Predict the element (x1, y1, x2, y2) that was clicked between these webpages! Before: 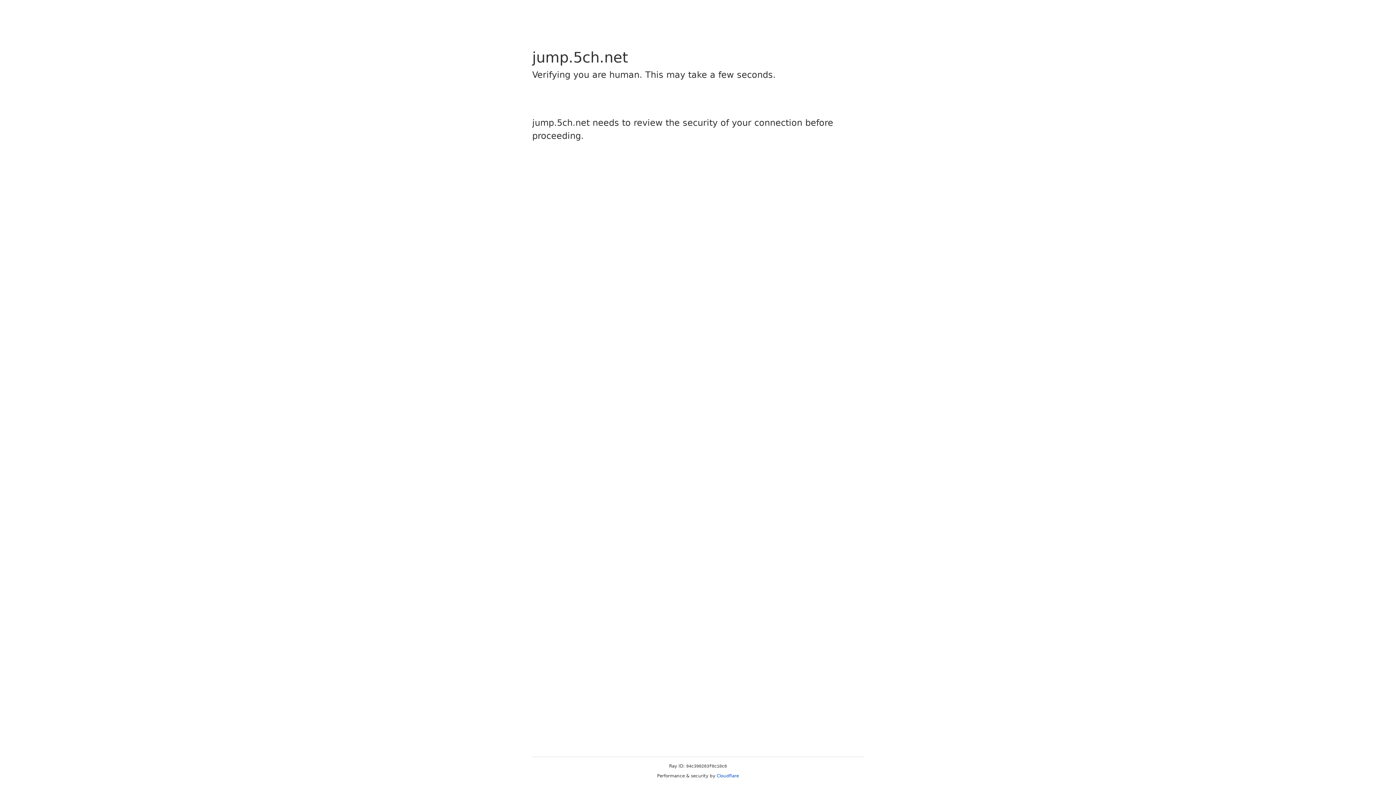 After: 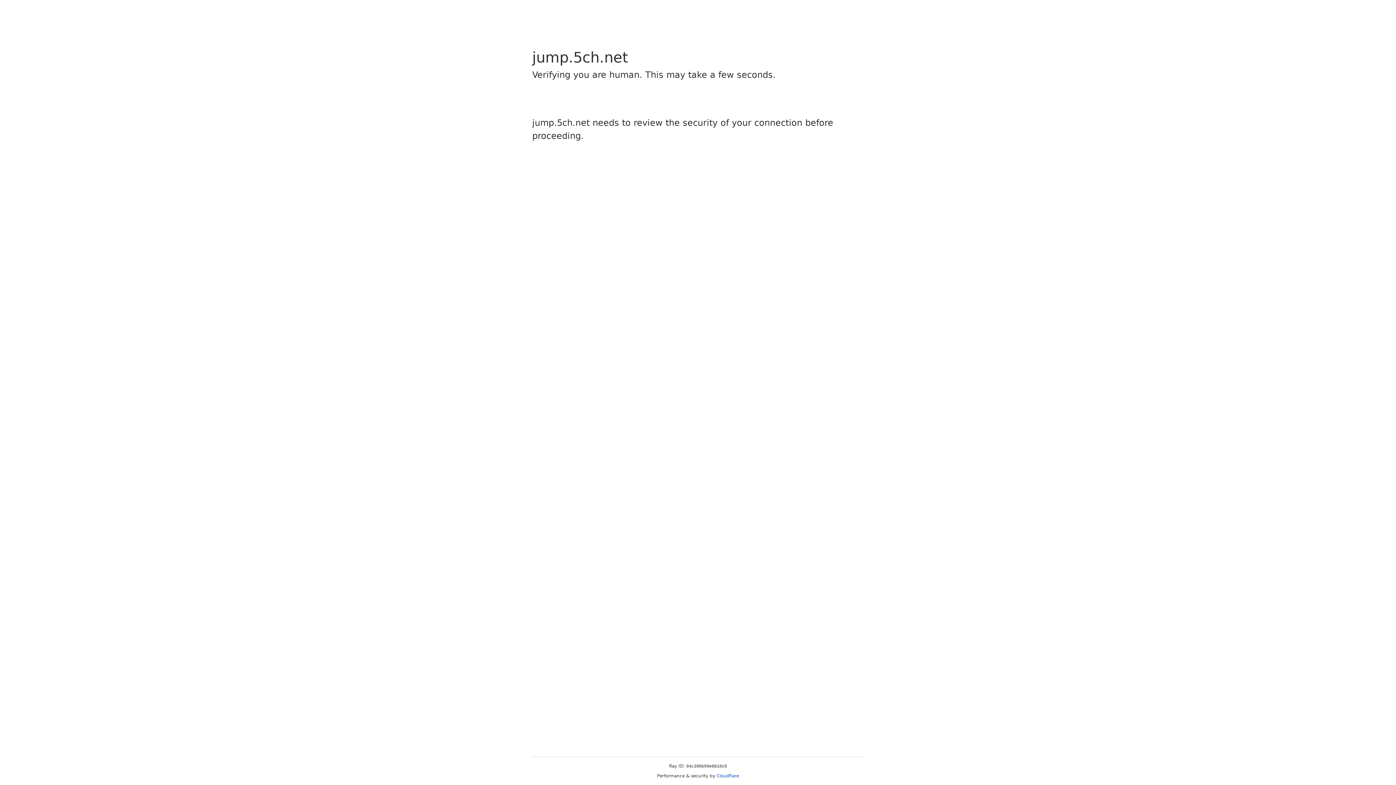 Action: label: Cloudflare bbox: (716, 773, 739, 778)